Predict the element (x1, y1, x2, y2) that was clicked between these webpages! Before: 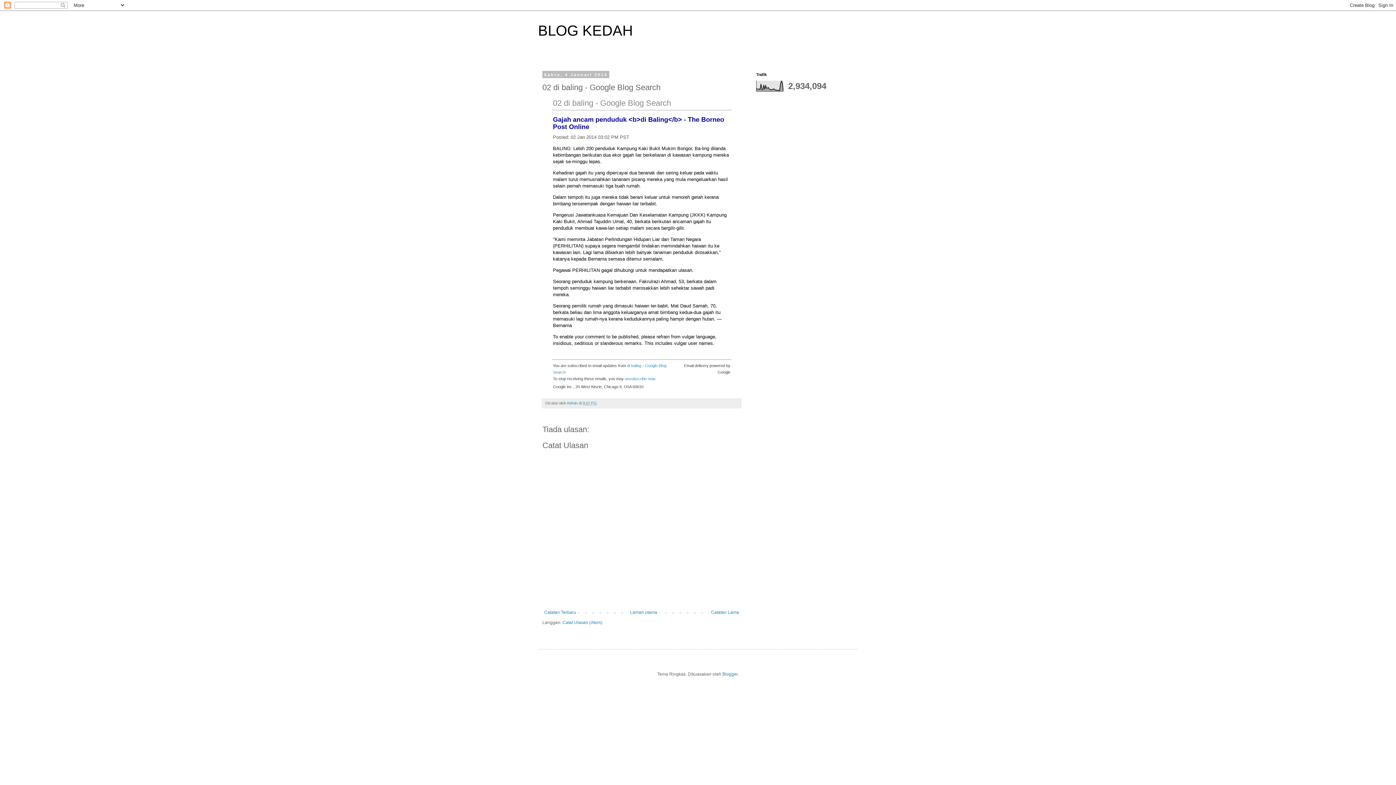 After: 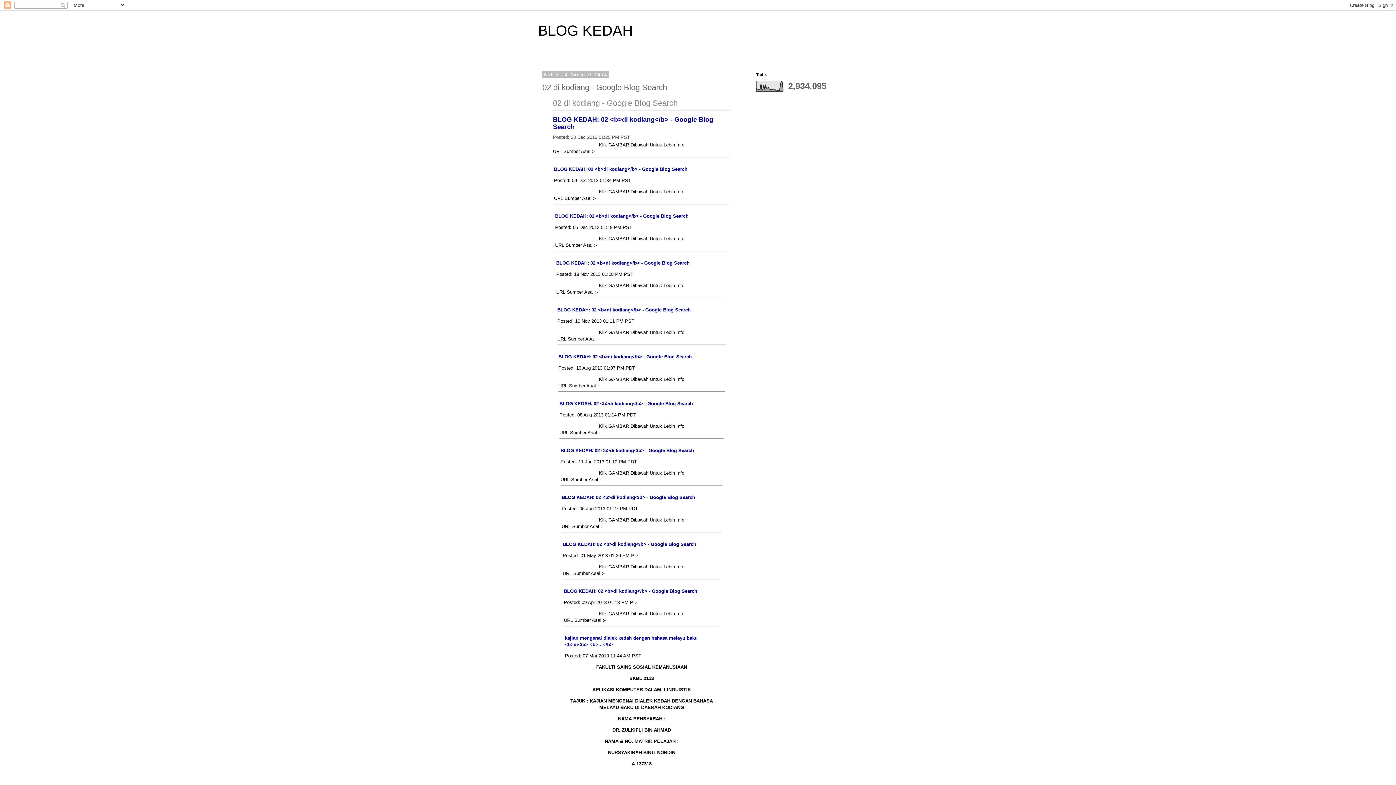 Action: label: Catatan Terbaru bbox: (542, 608, 578, 617)